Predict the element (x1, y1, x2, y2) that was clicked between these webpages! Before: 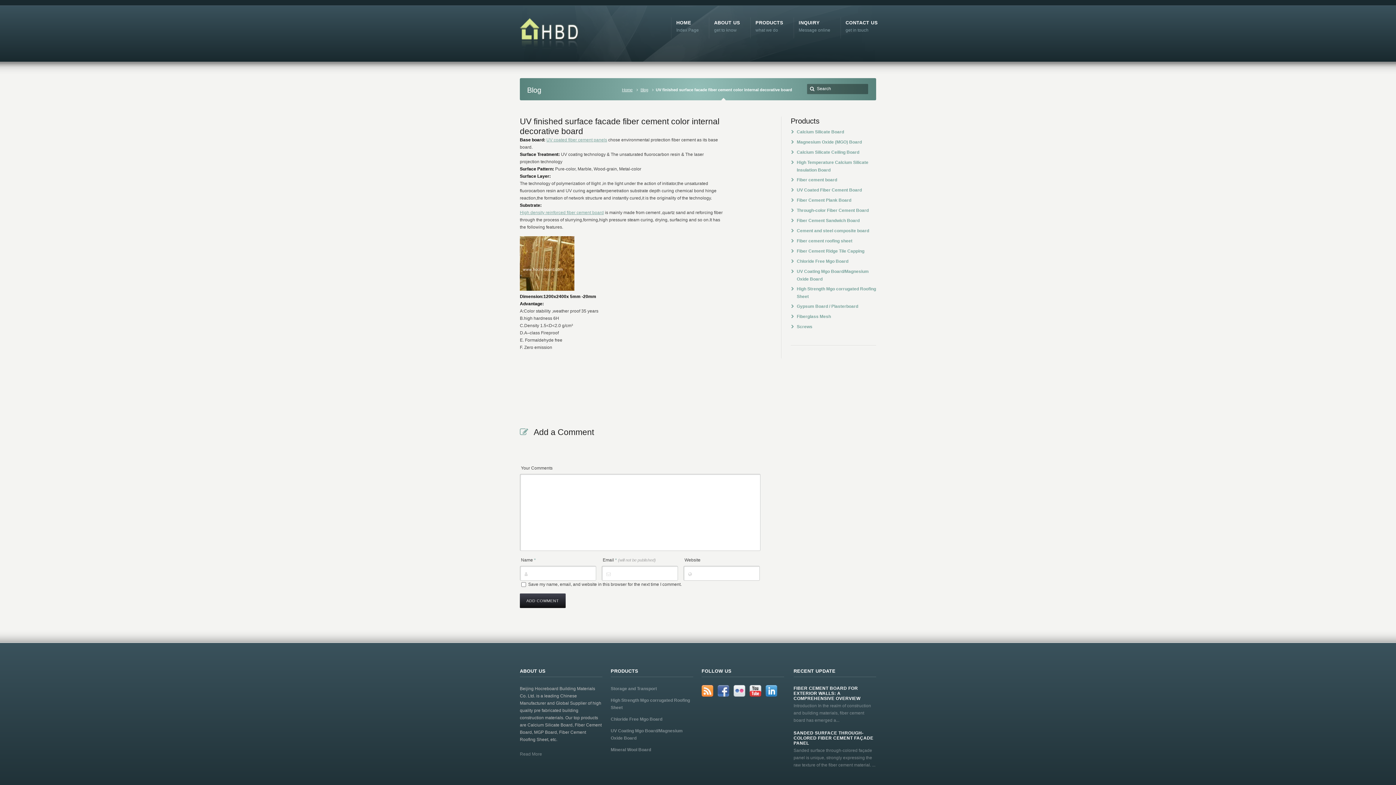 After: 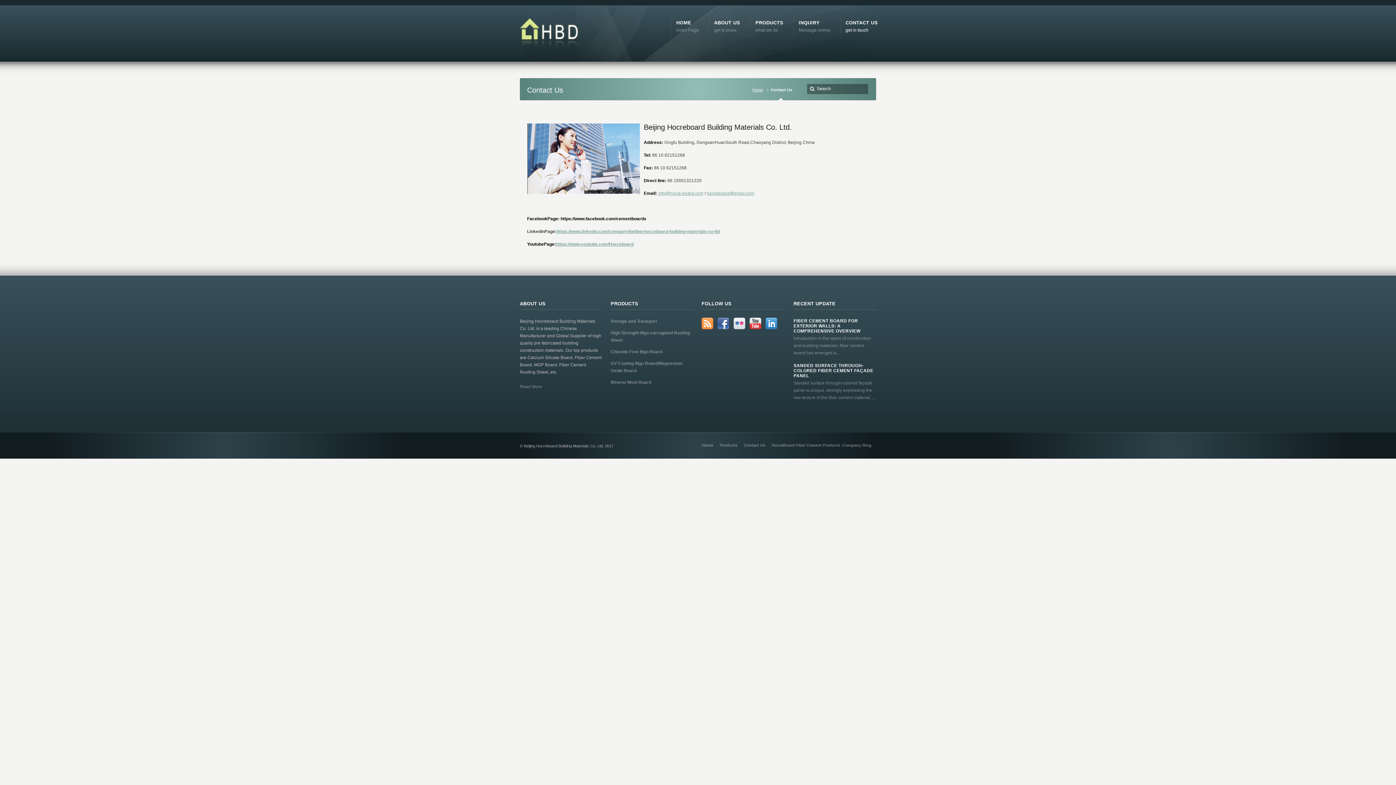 Action: bbox: (845, 27, 868, 32) label: CONTACT US
get in touch